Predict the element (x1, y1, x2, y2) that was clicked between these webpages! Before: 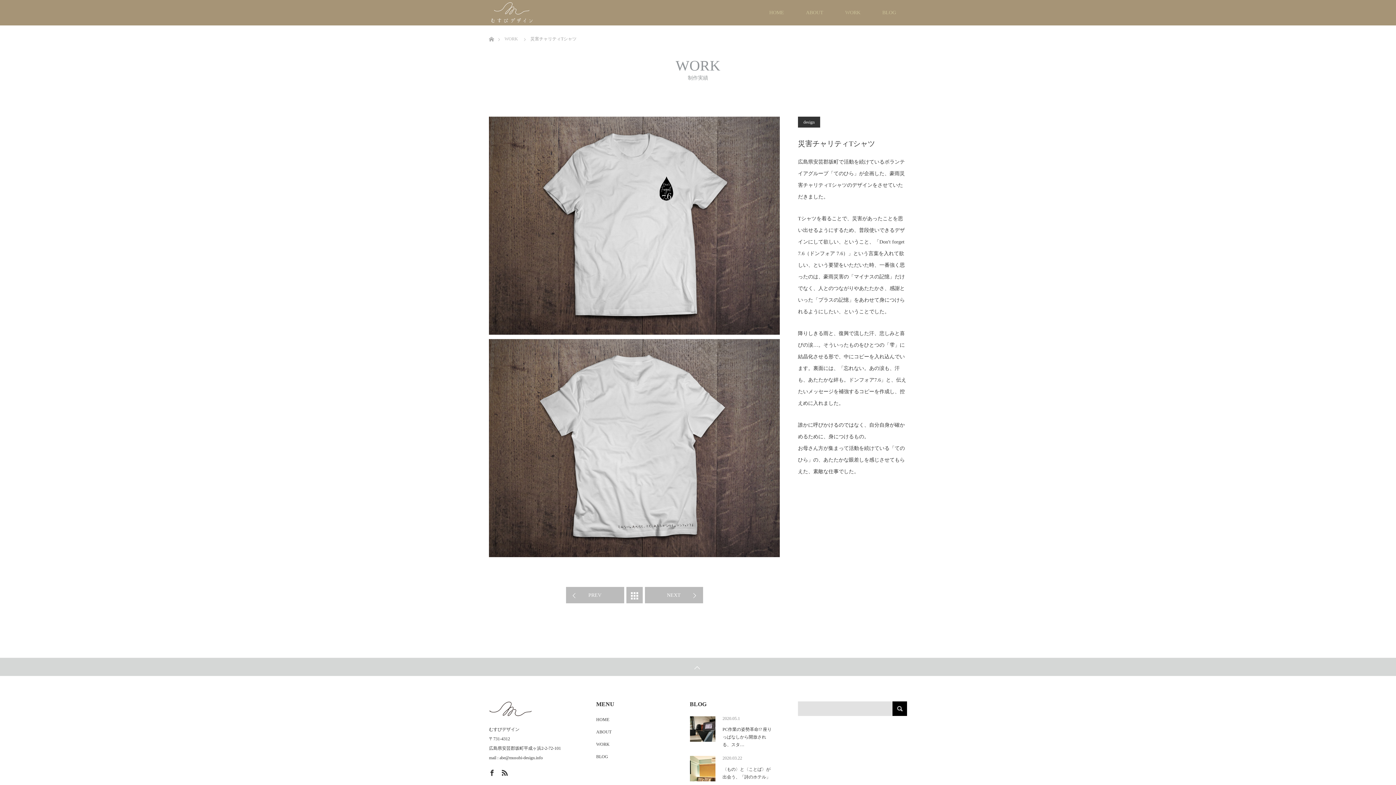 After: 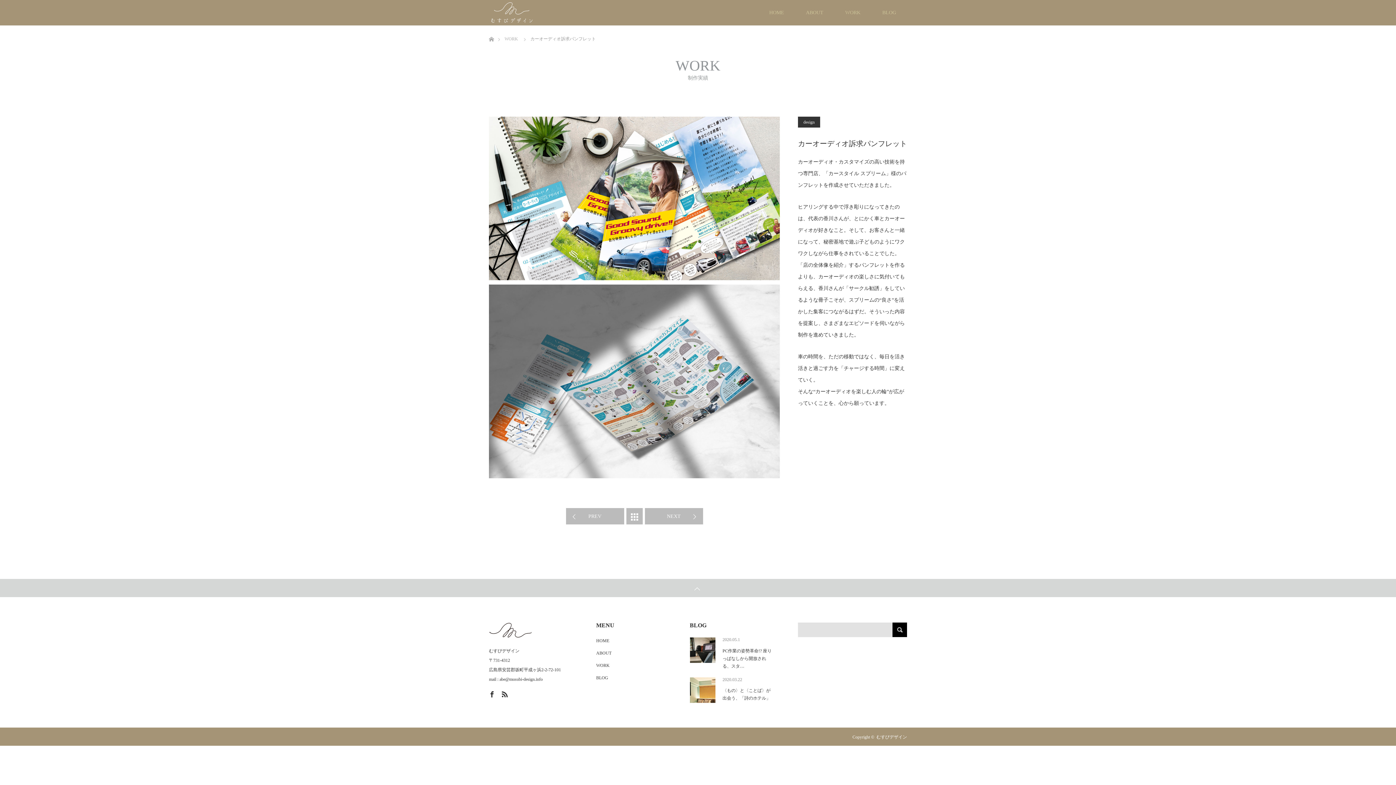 Action: bbox: (644, 587, 703, 603) label: NEXT